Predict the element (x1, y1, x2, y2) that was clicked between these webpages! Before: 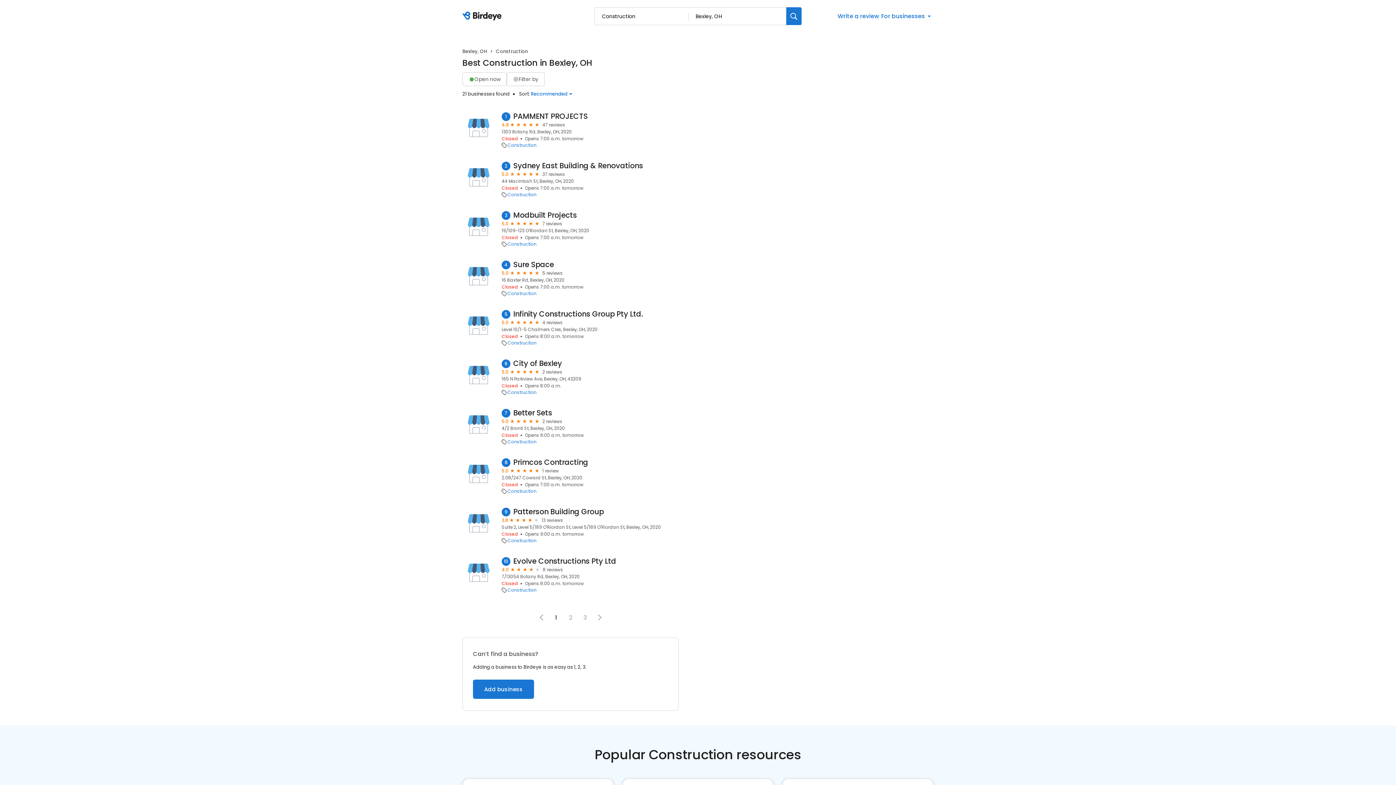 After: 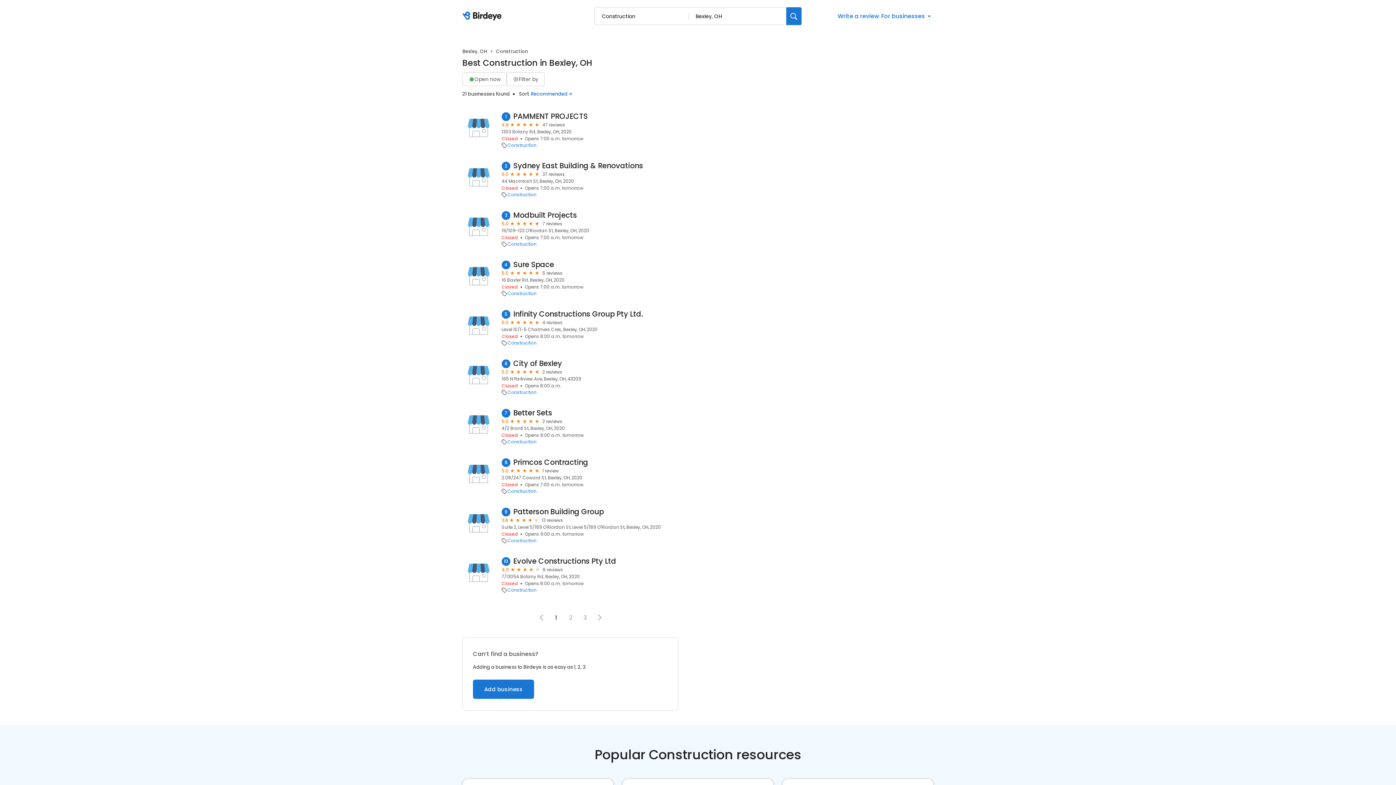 Action: bbox: (507, 241, 536, 247) label: Construction